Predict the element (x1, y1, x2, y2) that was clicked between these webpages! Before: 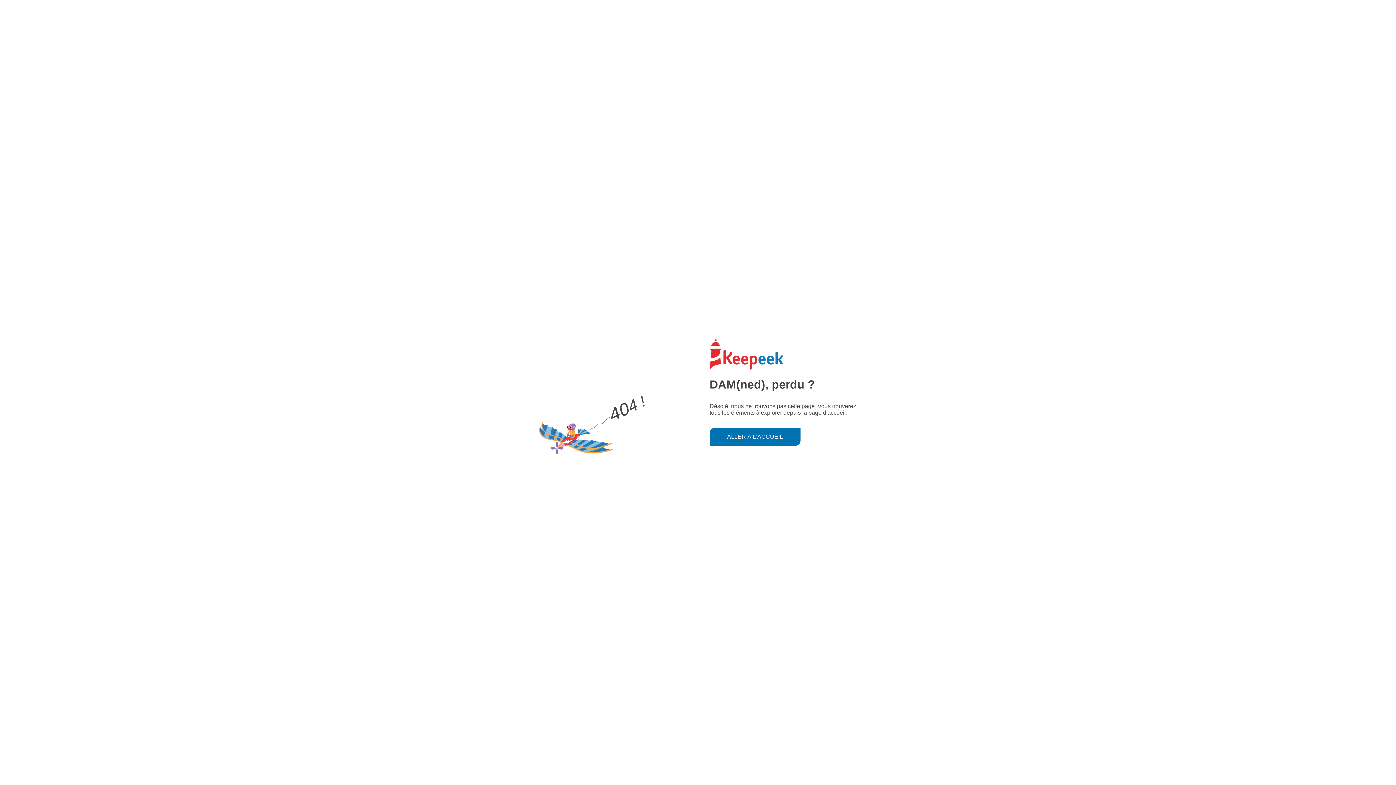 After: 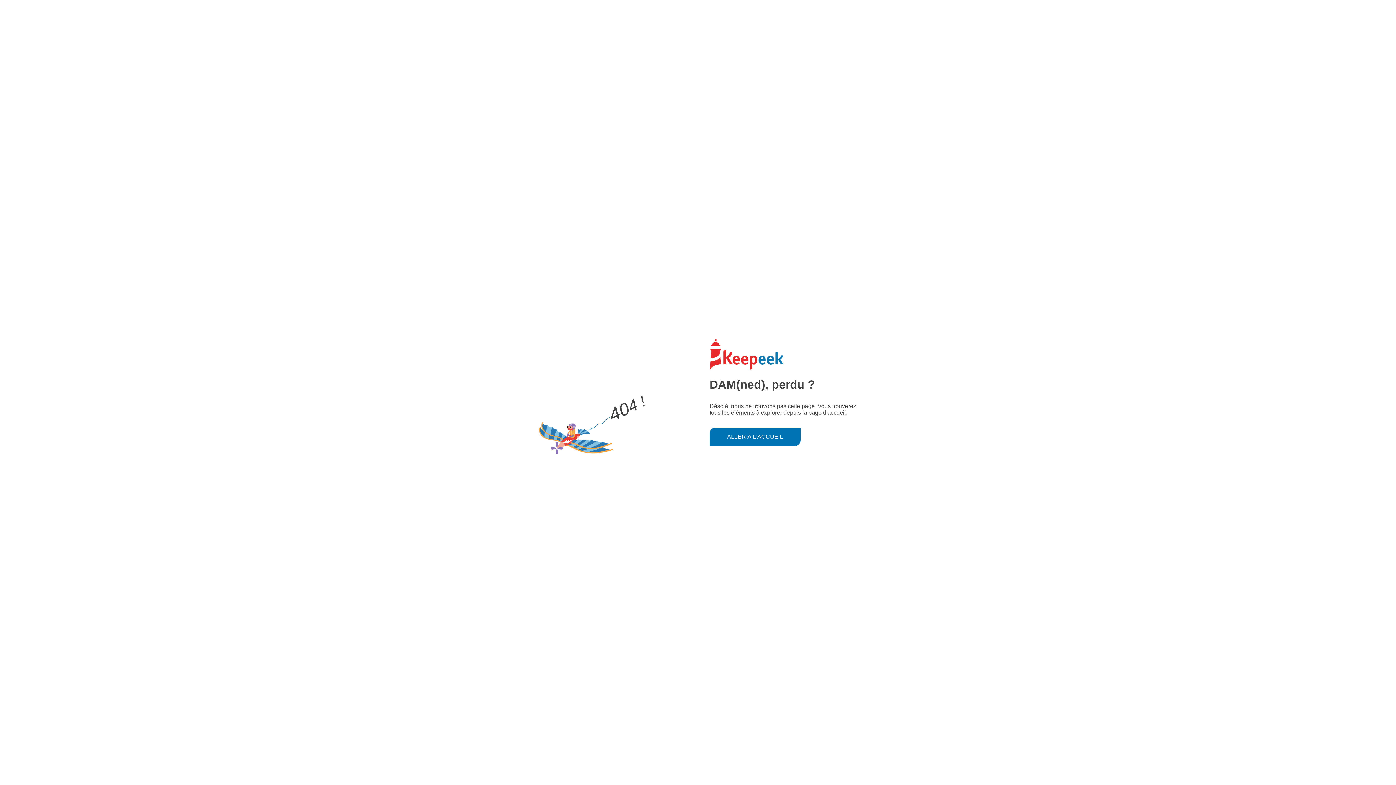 Action: bbox: (709, 427, 800, 446) label: ALLER À L'ACCUEIL